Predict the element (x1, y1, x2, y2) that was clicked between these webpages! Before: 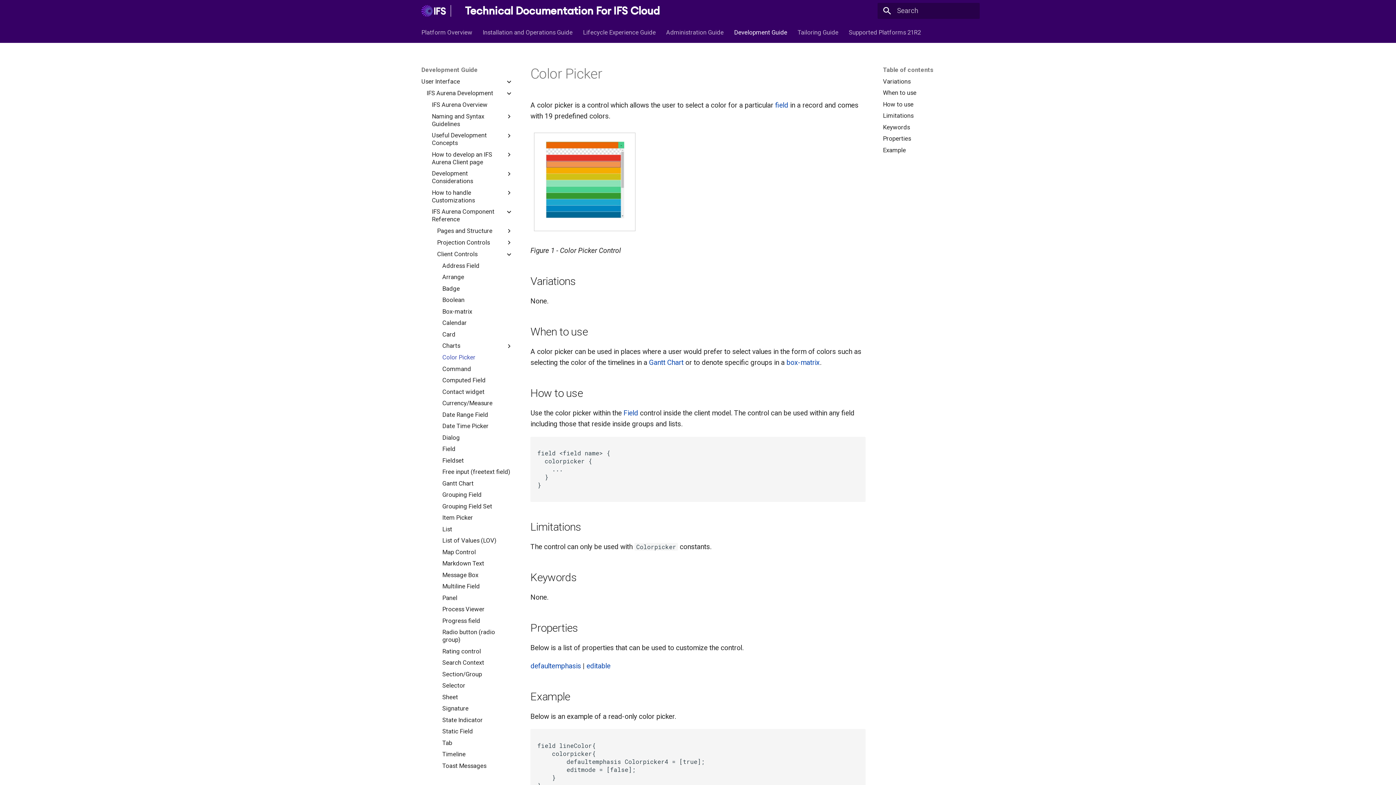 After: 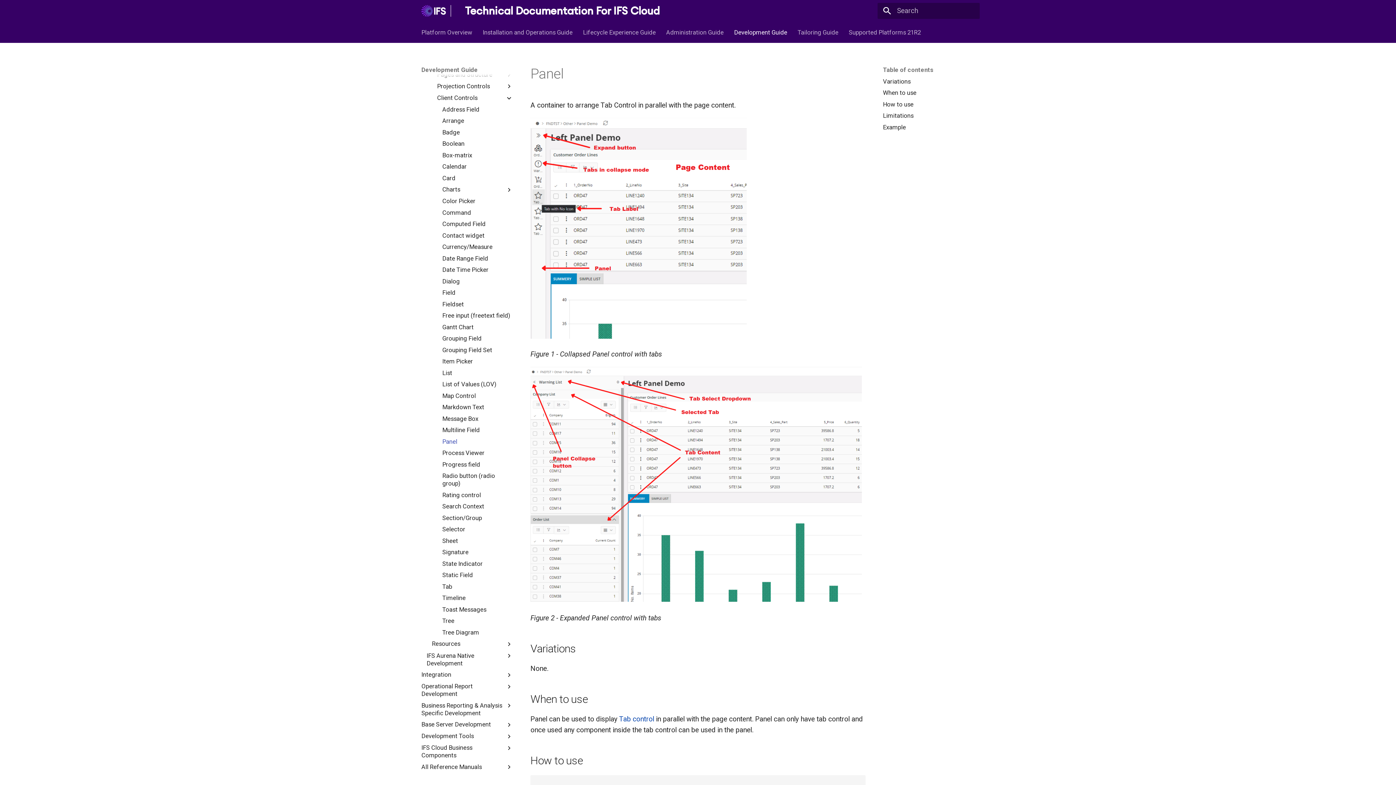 Action: label: Panel bbox: (442, 594, 513, 602)